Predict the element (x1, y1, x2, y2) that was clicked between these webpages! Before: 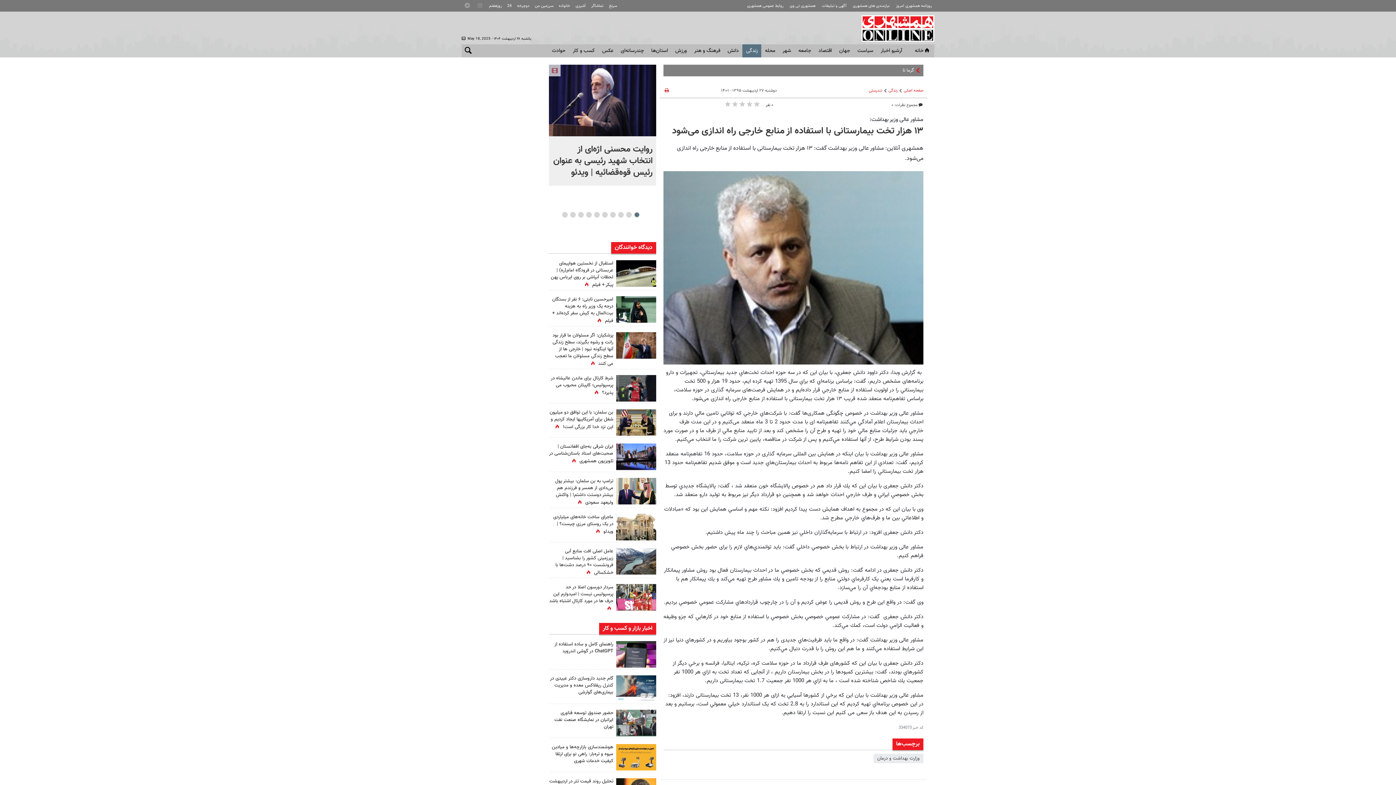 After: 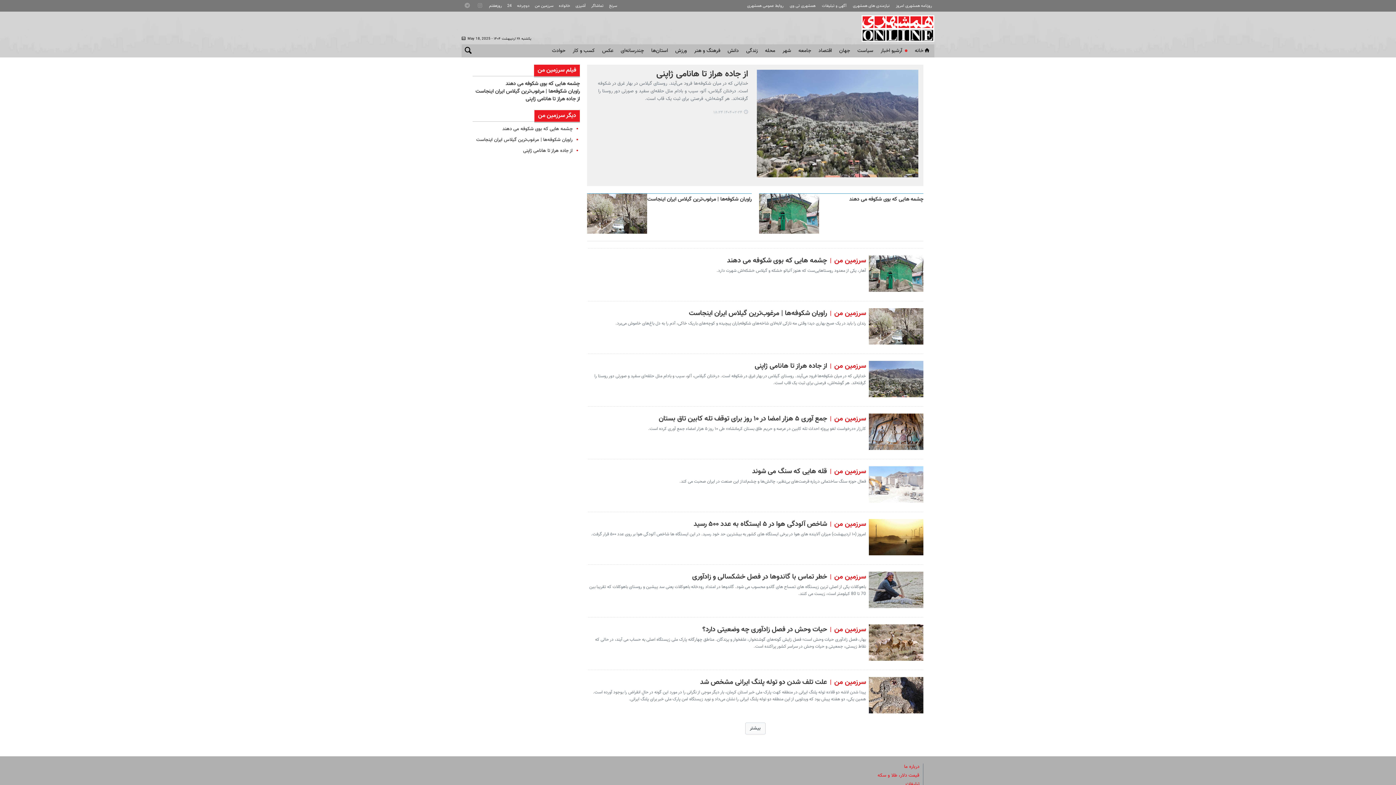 Action: label: سرزمین من bbox: (533, 1, 553, 10)